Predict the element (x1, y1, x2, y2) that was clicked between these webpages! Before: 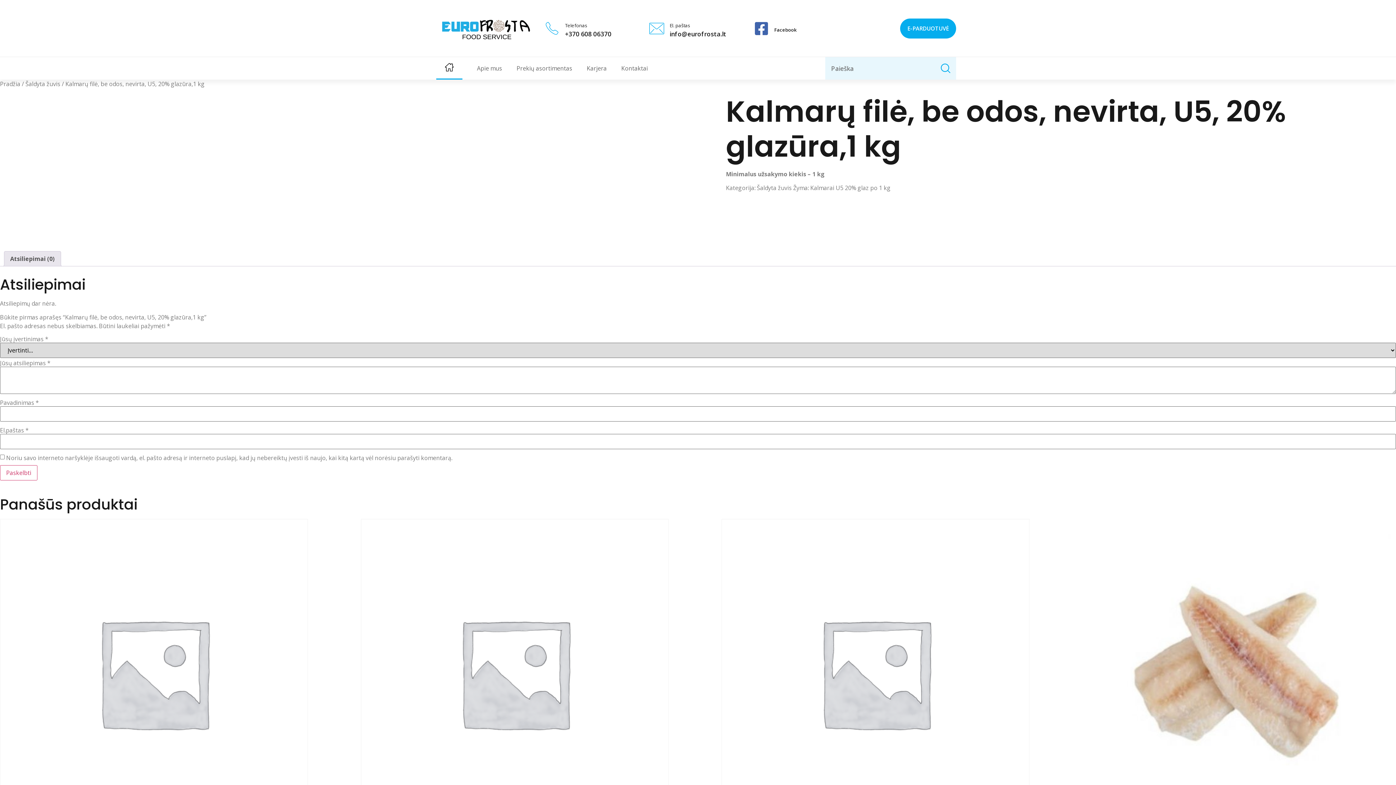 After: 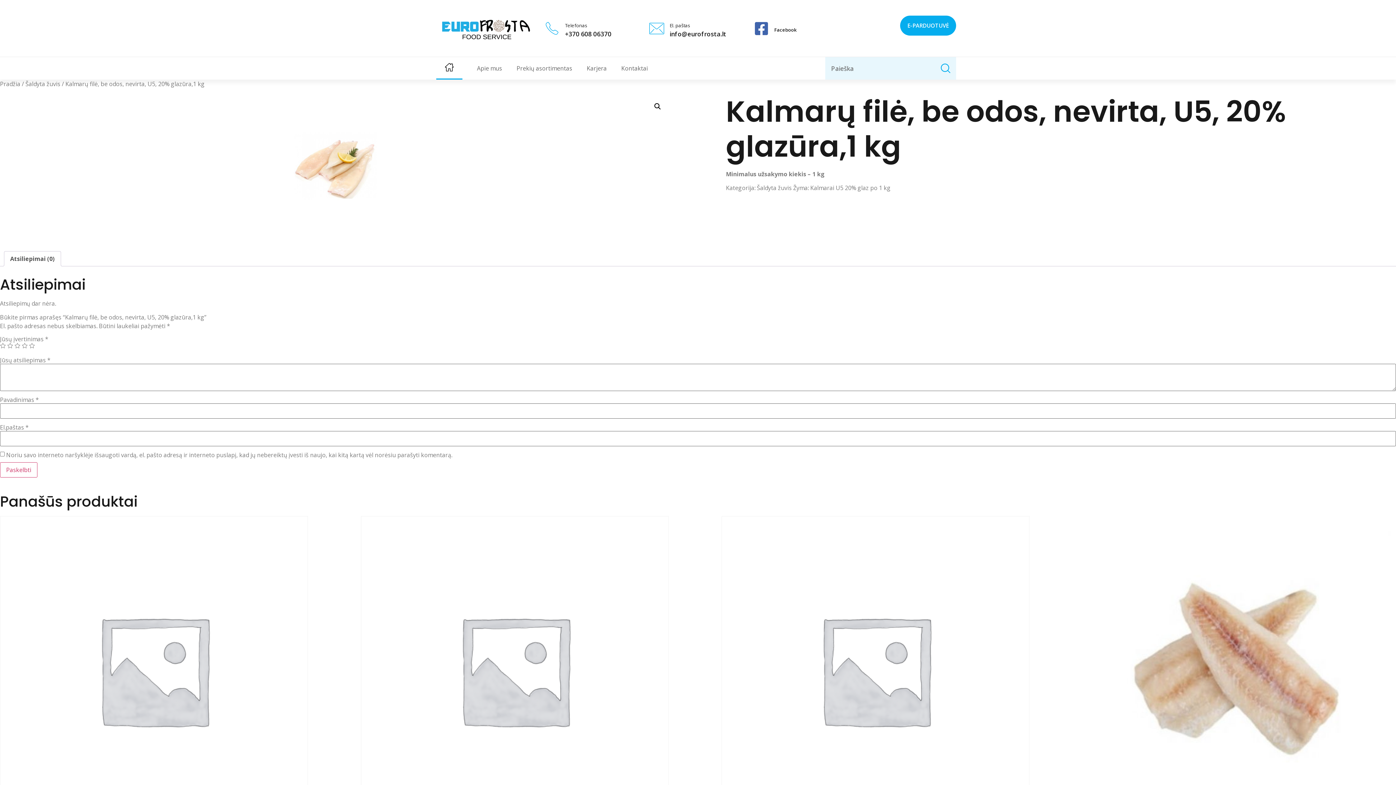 Action: bbox: (900, 18, 956, 38) label: E-PARDUOTUVĖ